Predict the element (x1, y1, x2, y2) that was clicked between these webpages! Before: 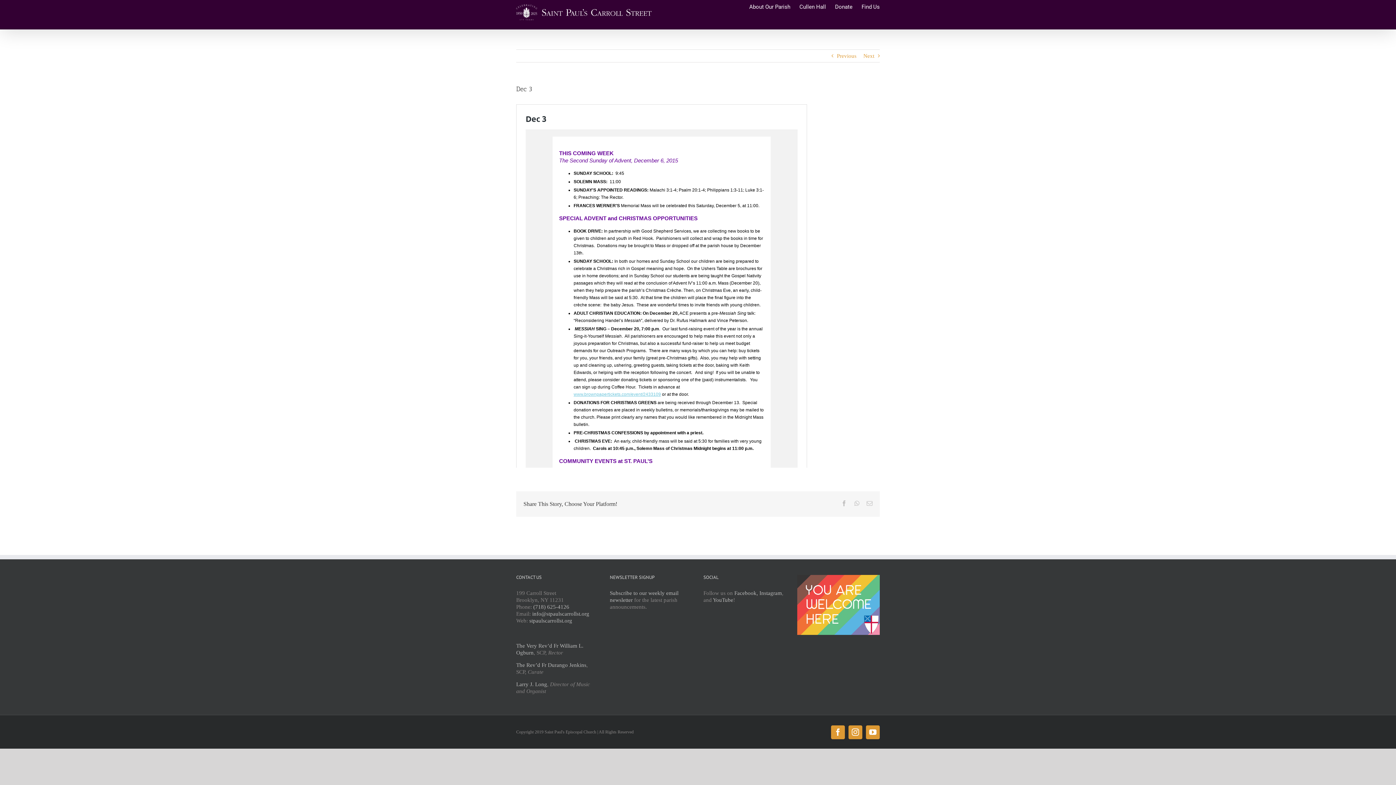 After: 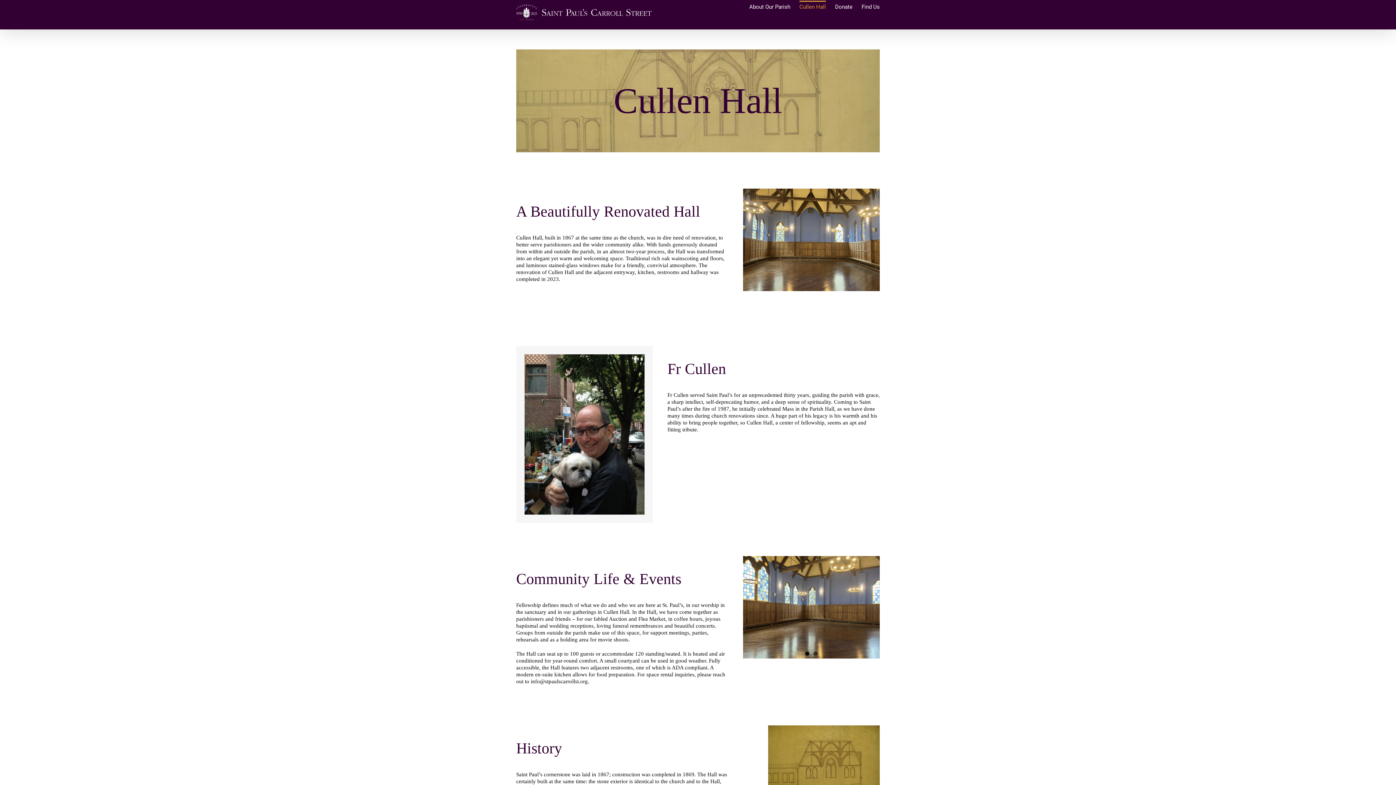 Action: label: Cullen Hall bbox: (799, 0, 826, 12)